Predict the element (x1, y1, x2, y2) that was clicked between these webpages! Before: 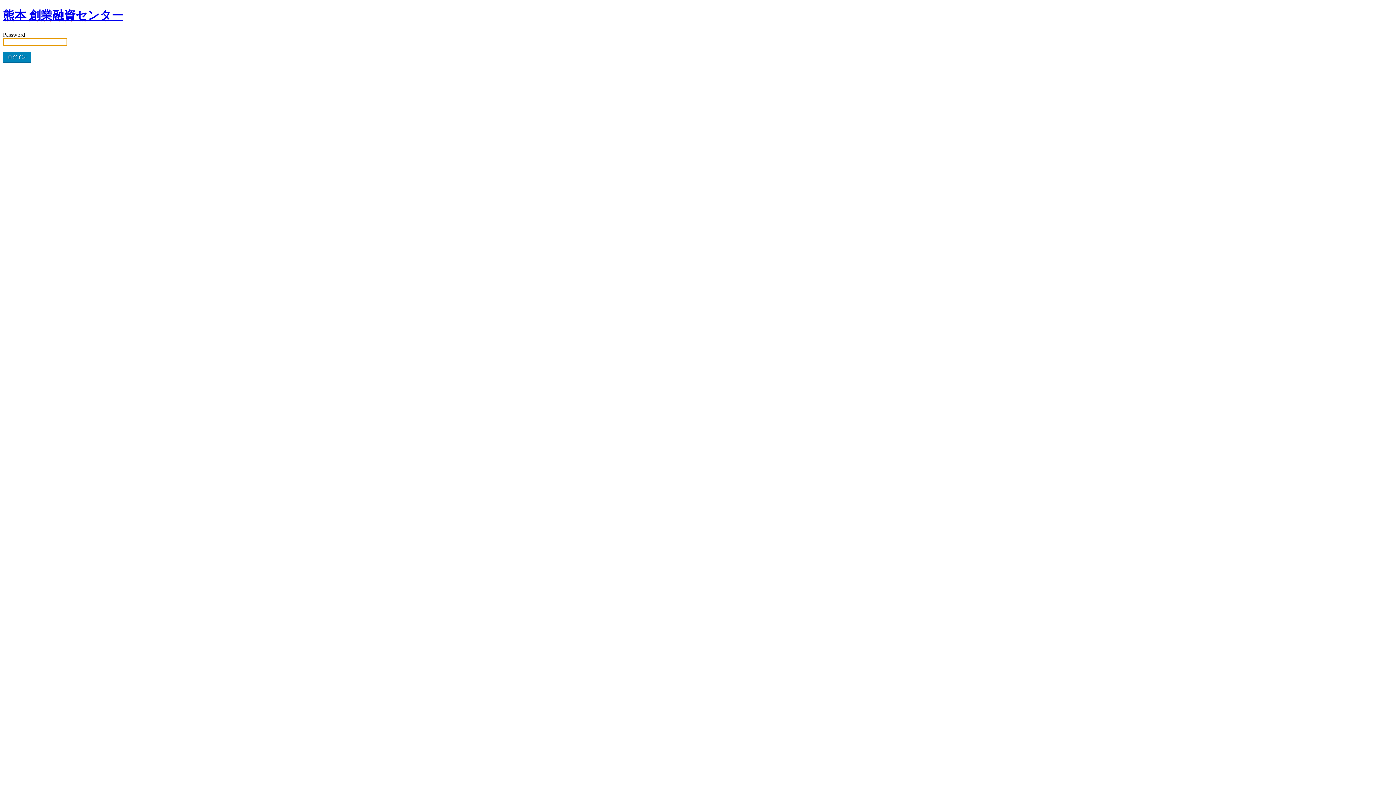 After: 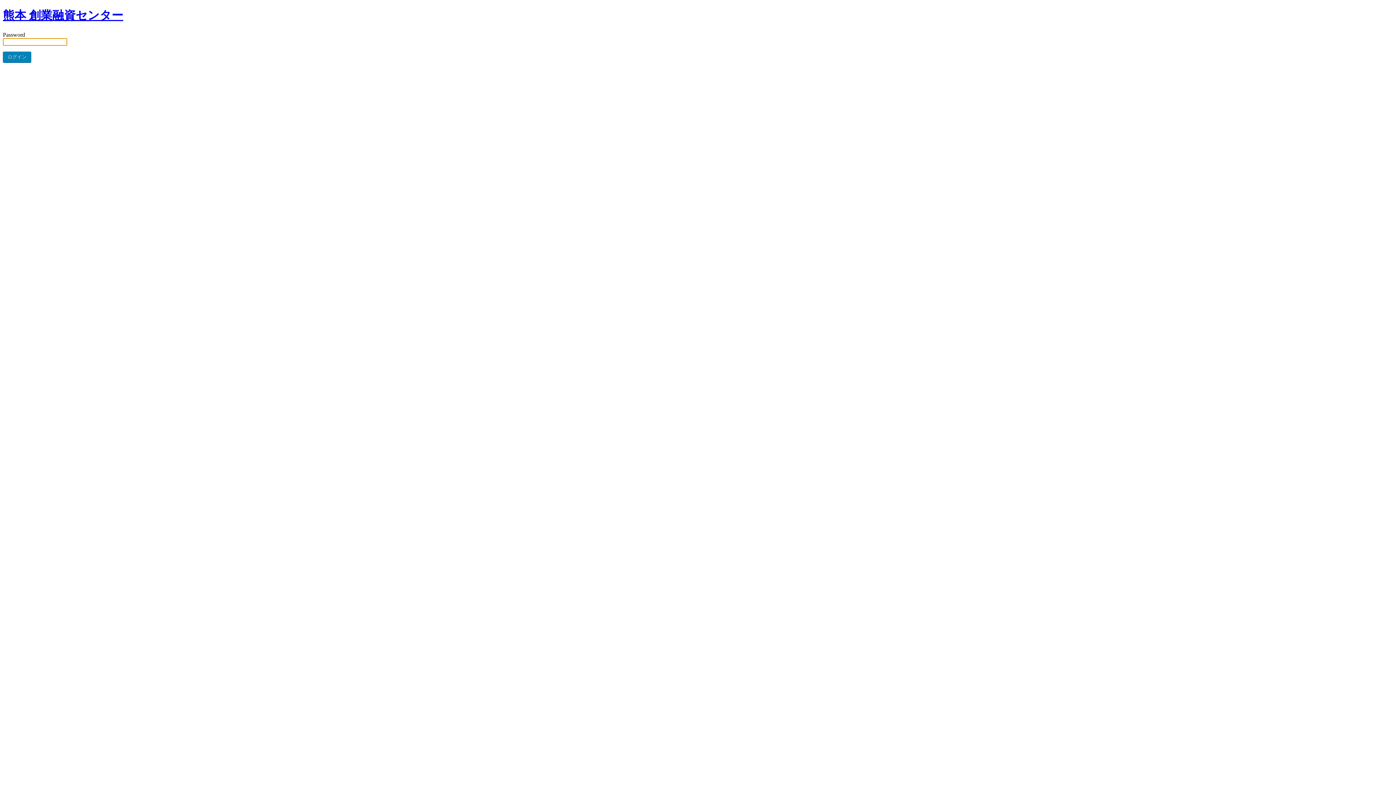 Action: label: 熊本 創業融資センター bbox: (2, 8, 123, 21)